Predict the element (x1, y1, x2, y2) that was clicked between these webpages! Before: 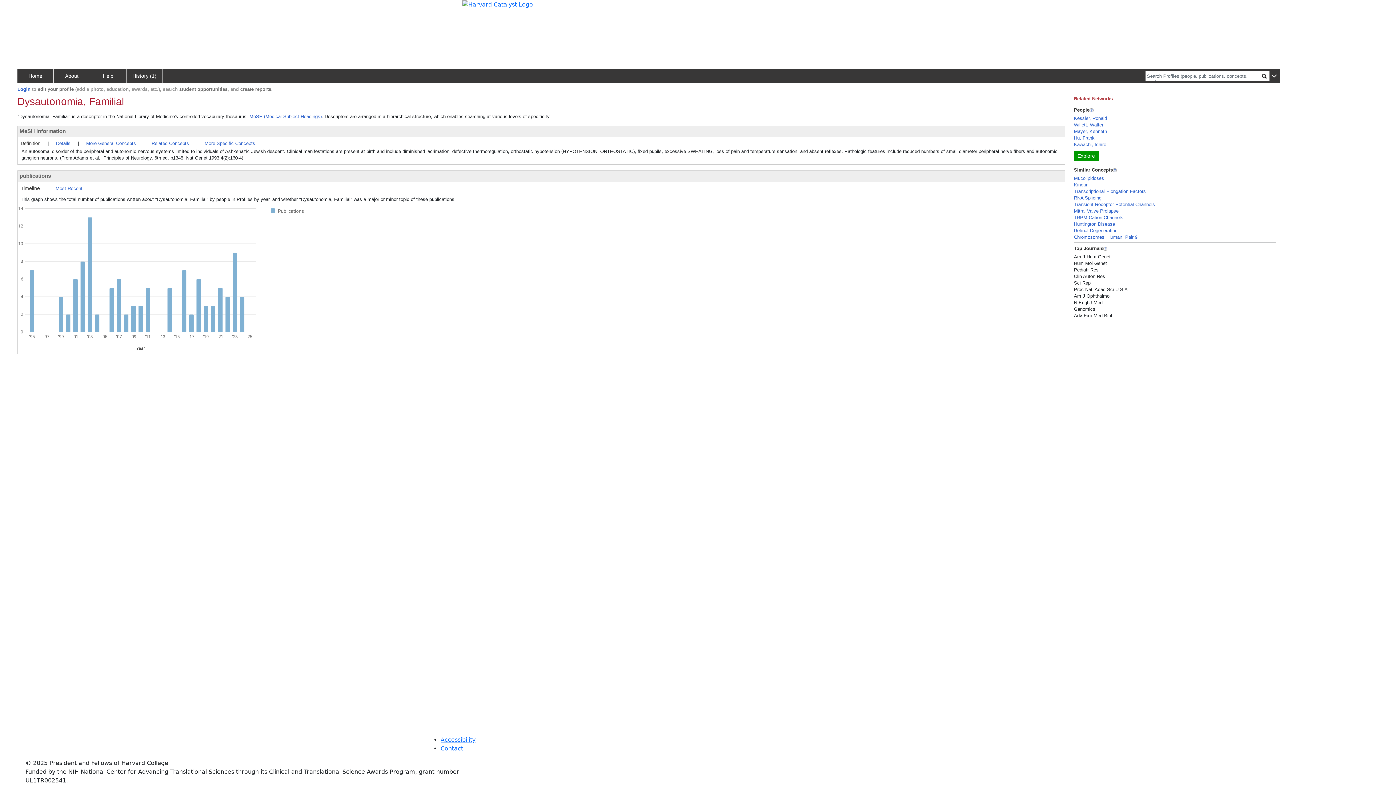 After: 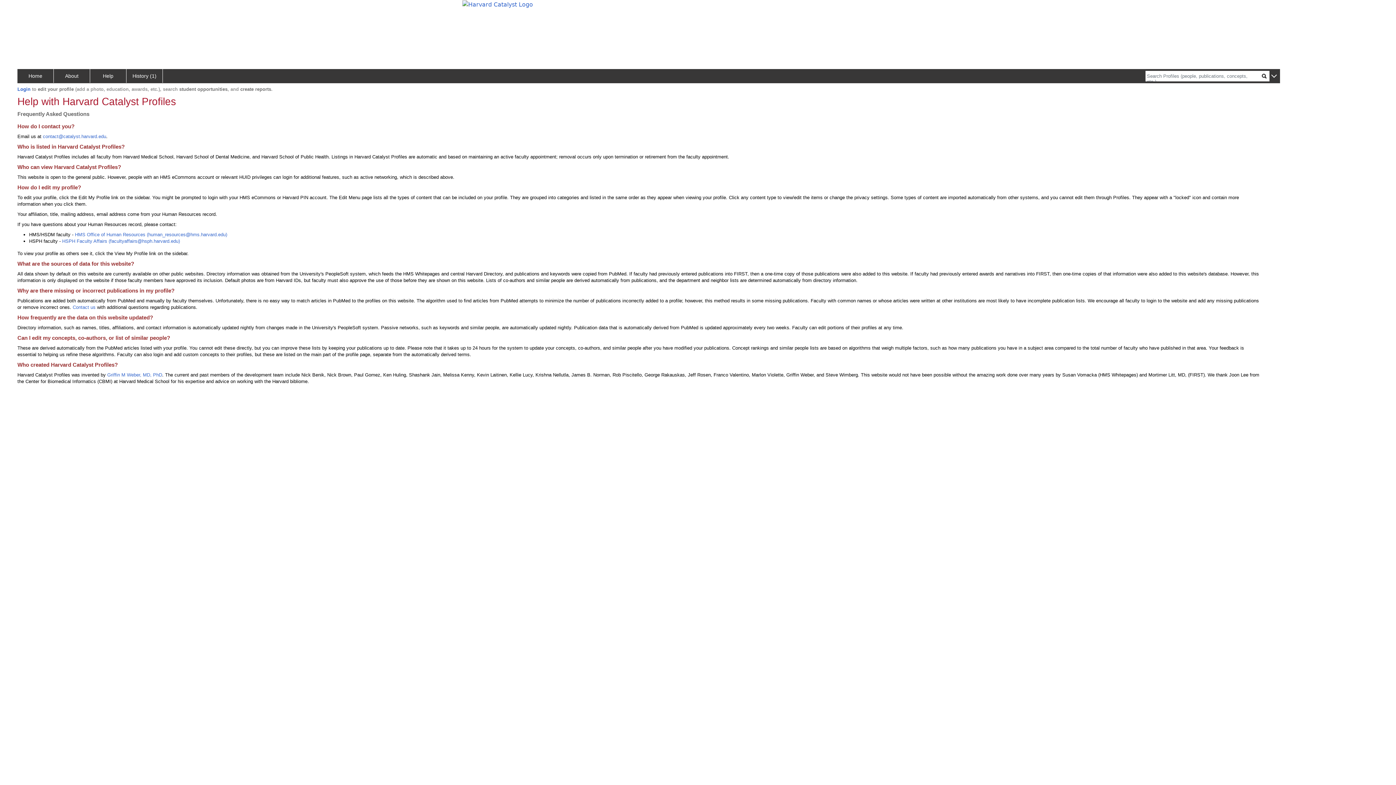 Action: label: Help bbox: (90, 69, 126, 82)